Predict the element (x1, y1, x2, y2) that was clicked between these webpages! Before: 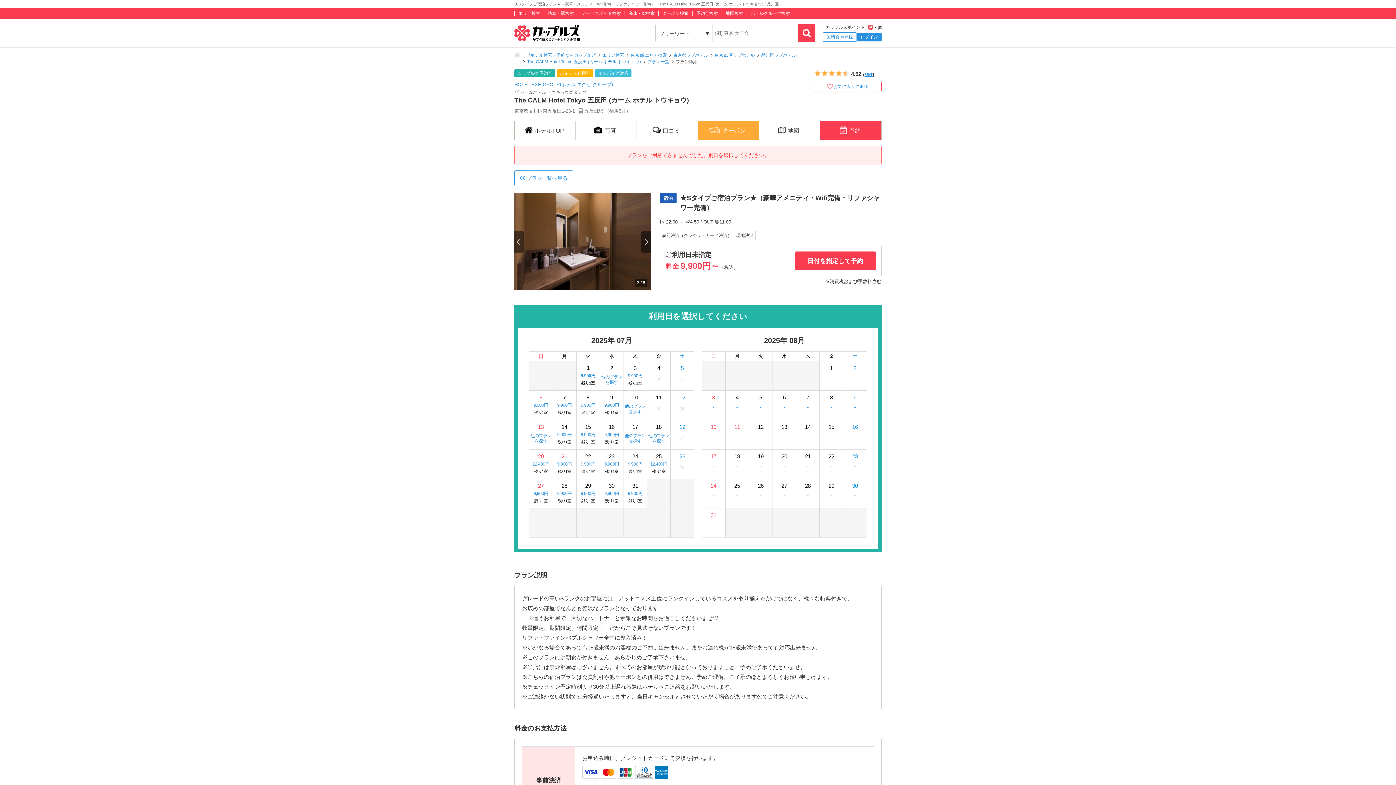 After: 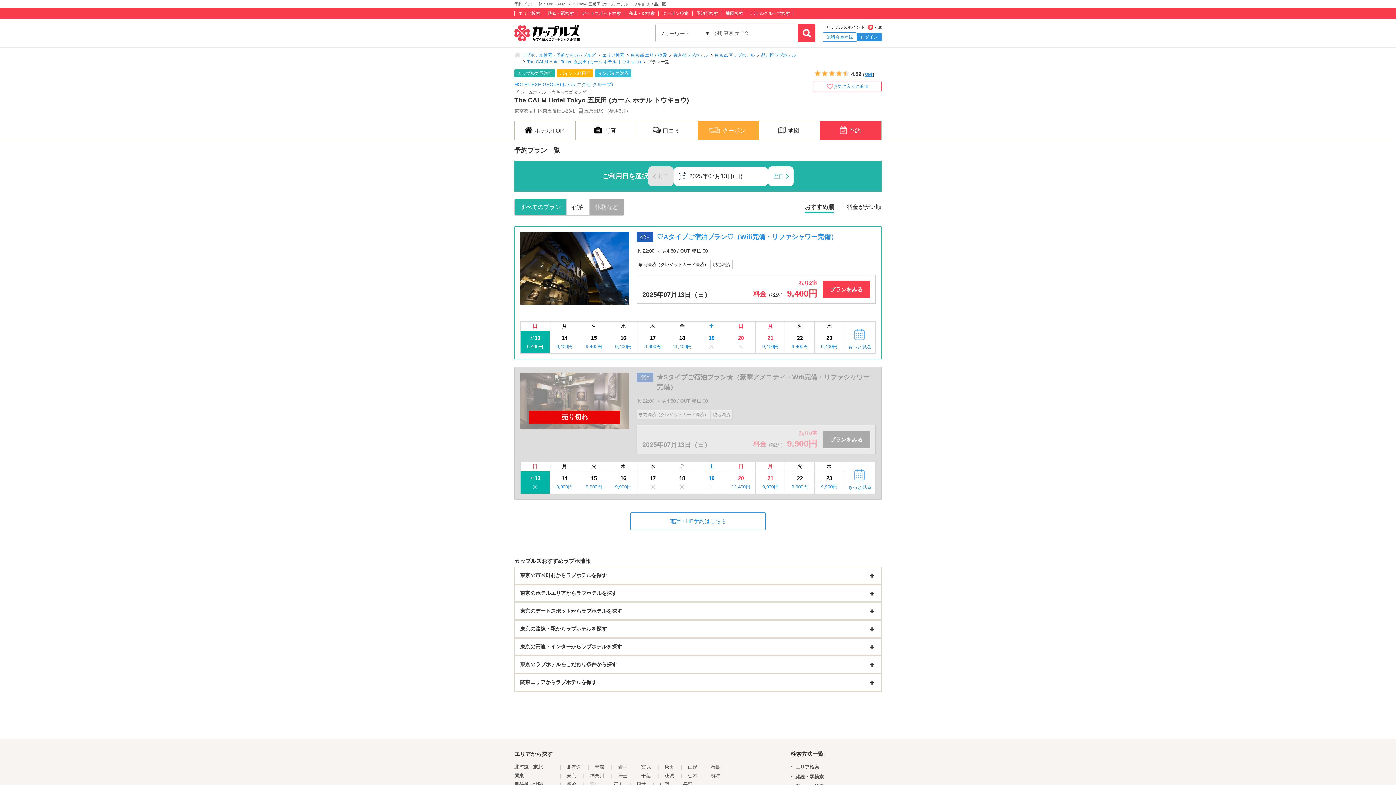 Action: bbox: (529, 420, 552, 449) label: 13
他のプランを探す